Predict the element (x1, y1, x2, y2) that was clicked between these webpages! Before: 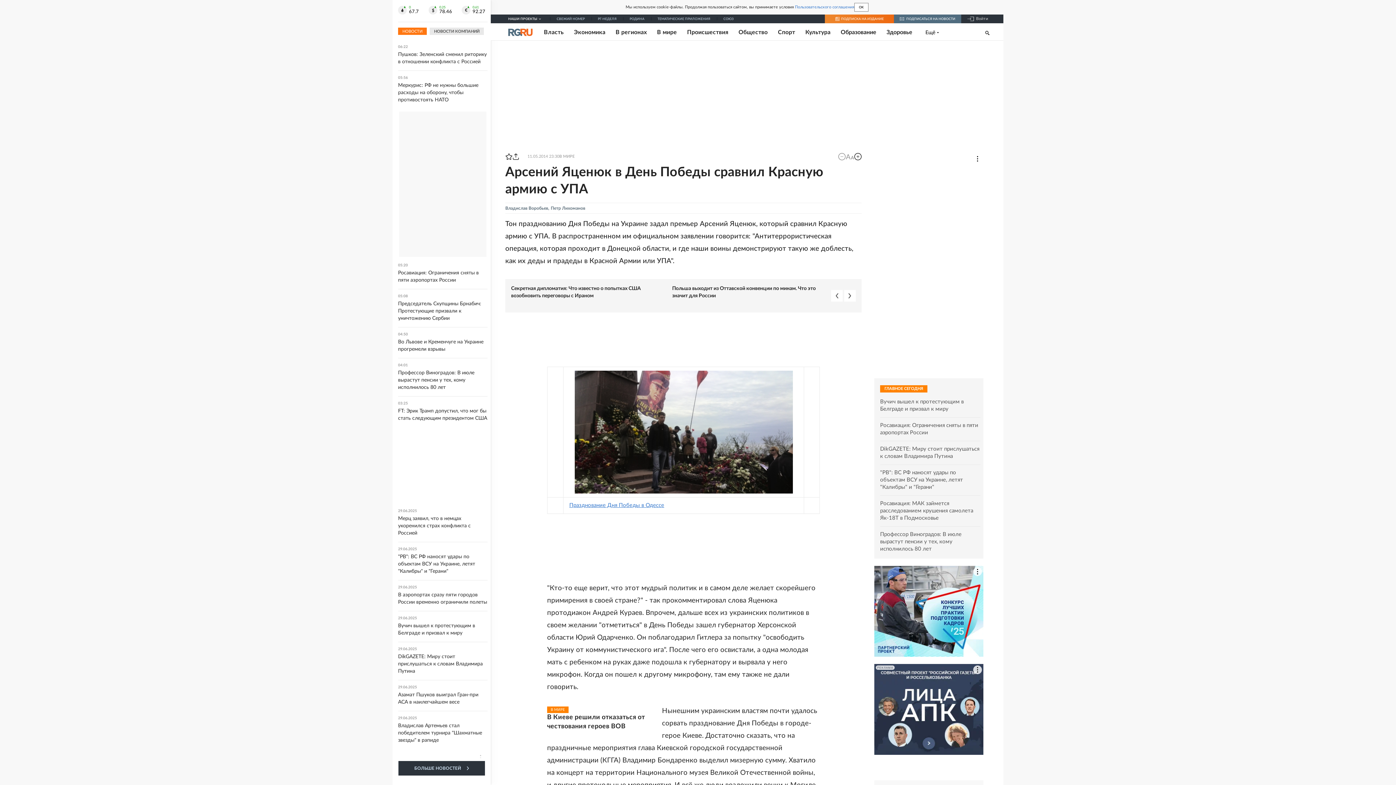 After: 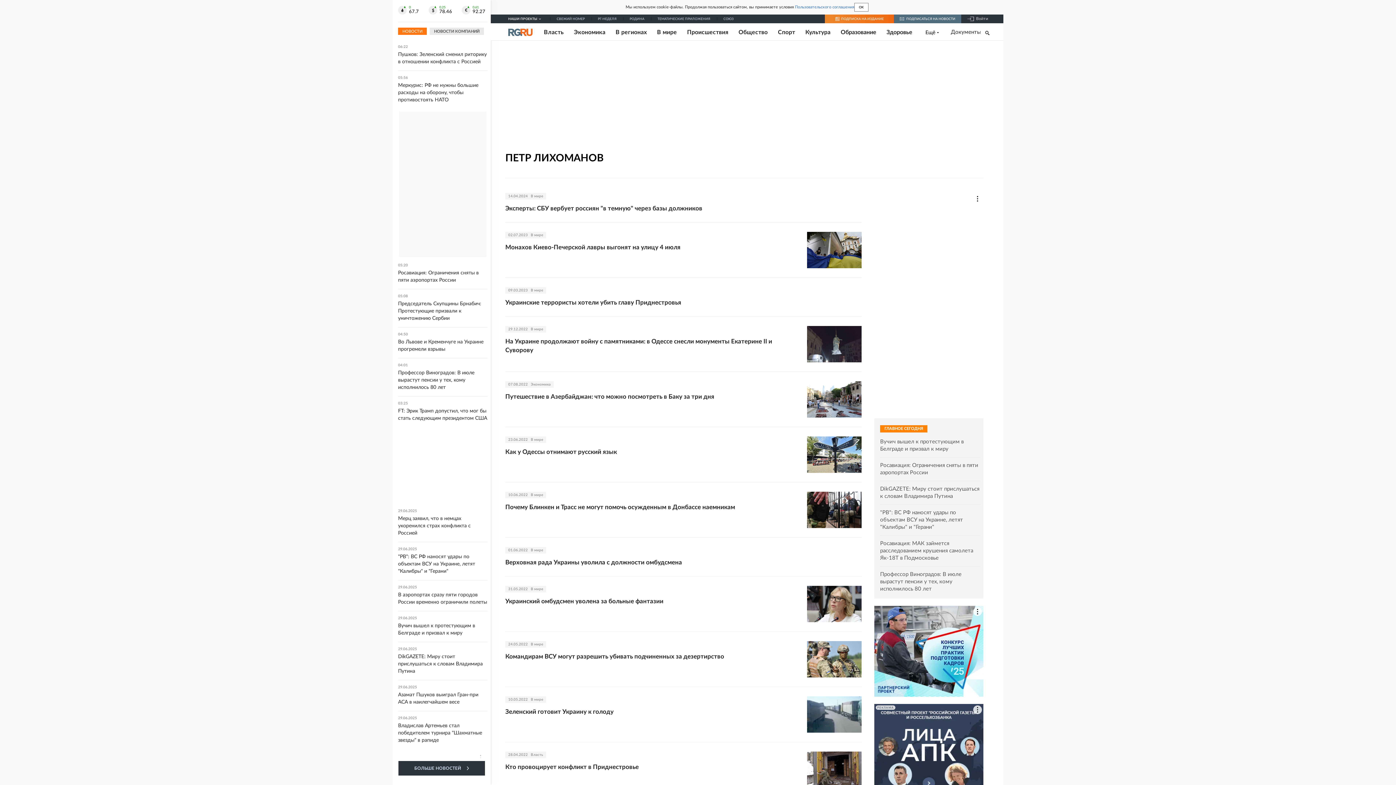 Action: label: Петр Лихоманов bbox: (550, 206, 585, 210)